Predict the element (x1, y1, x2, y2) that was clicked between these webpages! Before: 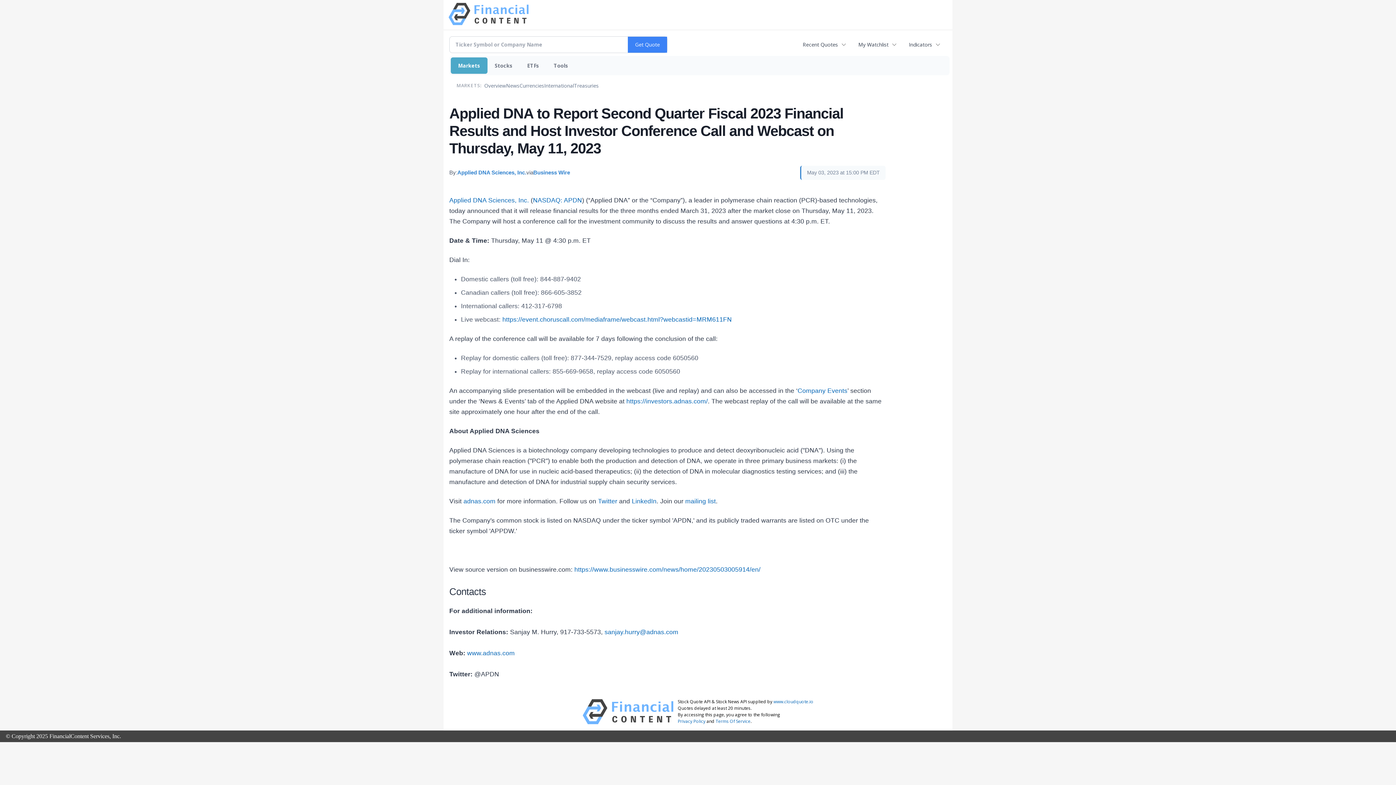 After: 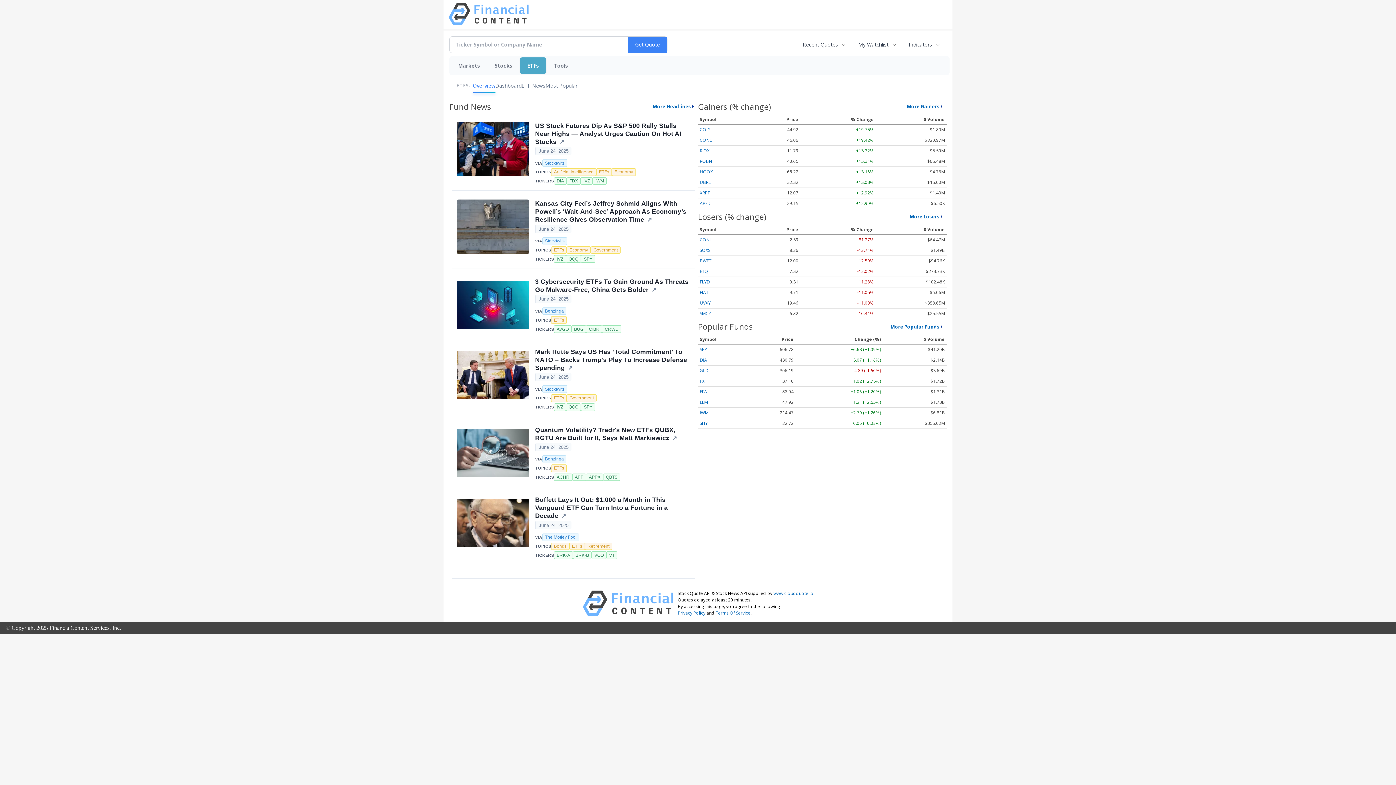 Action: bbox: (520, 57, 546, 73) label: ETFs